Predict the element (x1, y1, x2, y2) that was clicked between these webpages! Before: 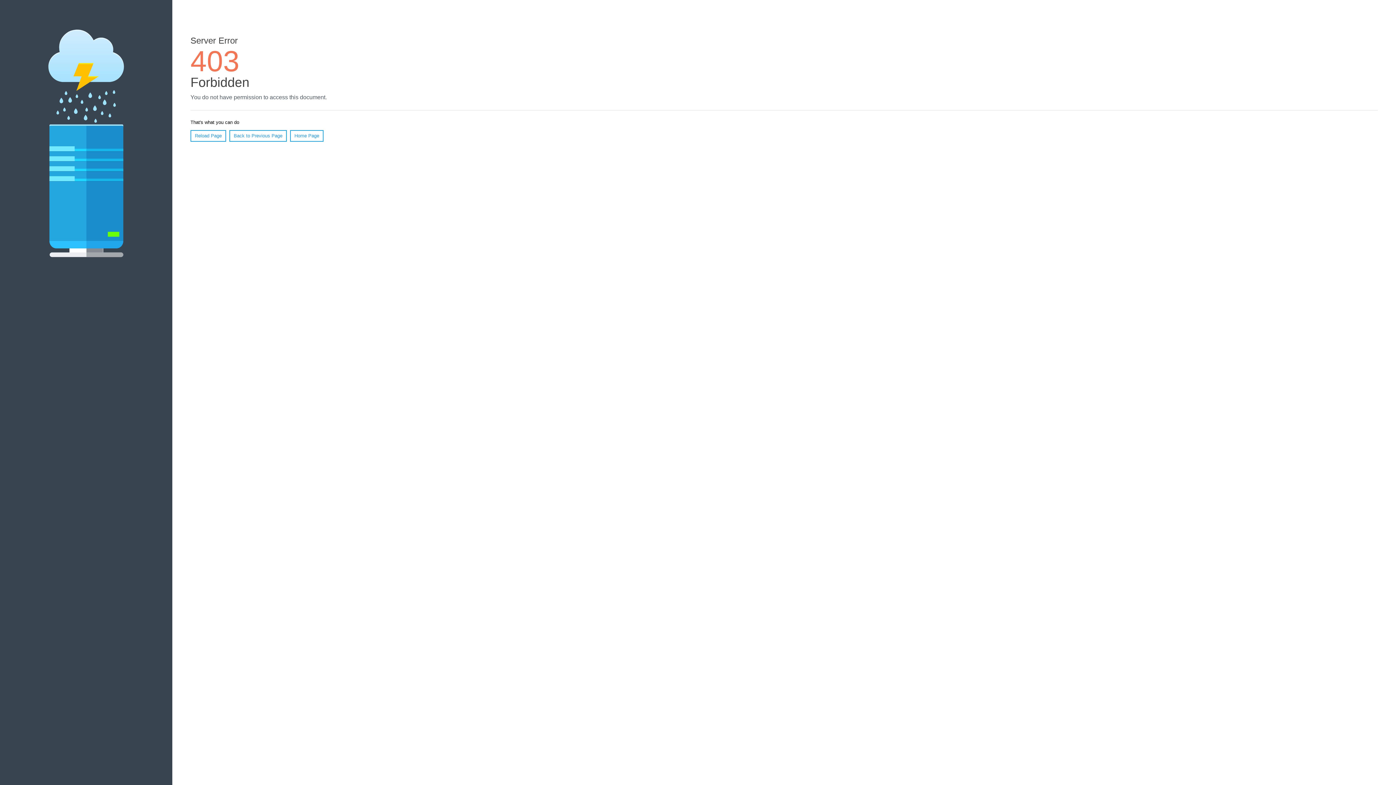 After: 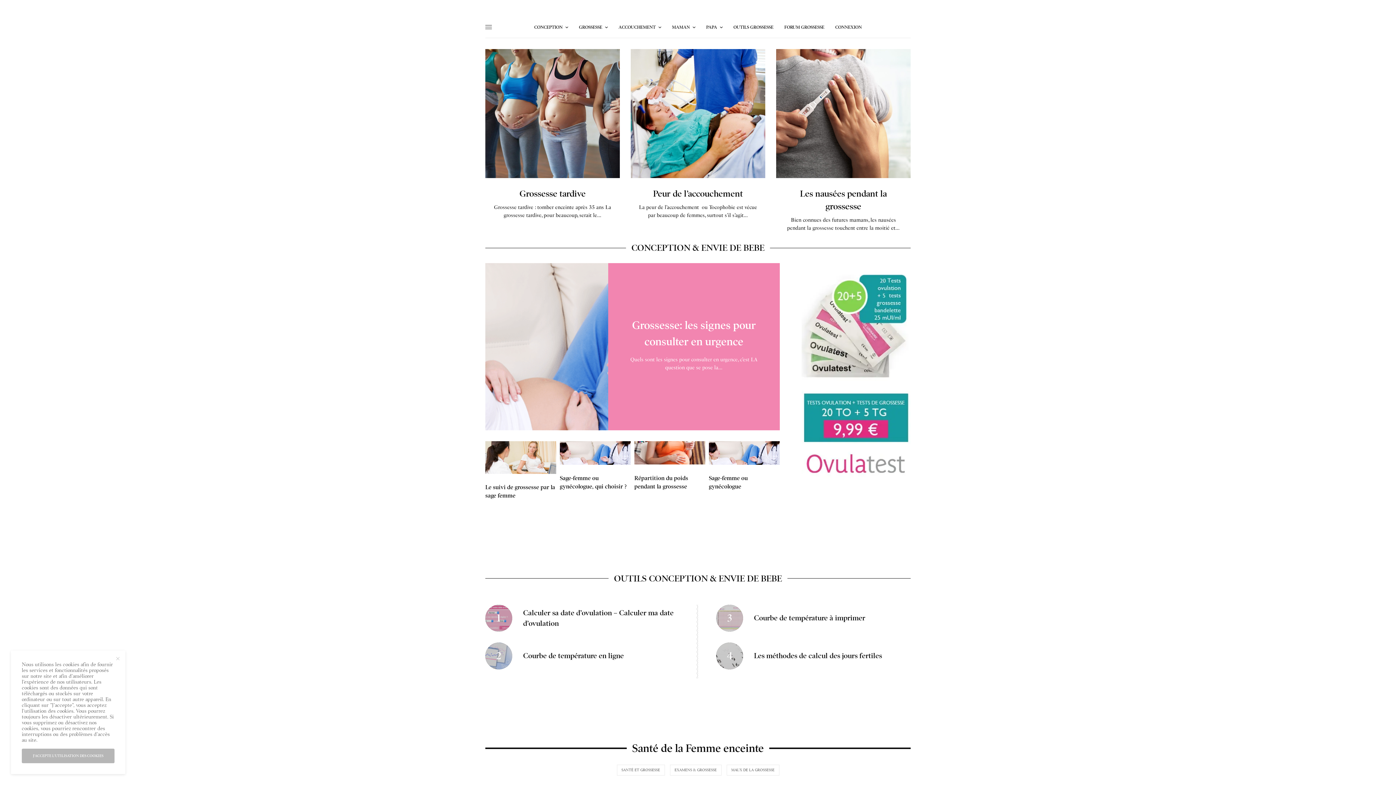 Action: bbox: (290, 130, 323, 141) label: Home Page